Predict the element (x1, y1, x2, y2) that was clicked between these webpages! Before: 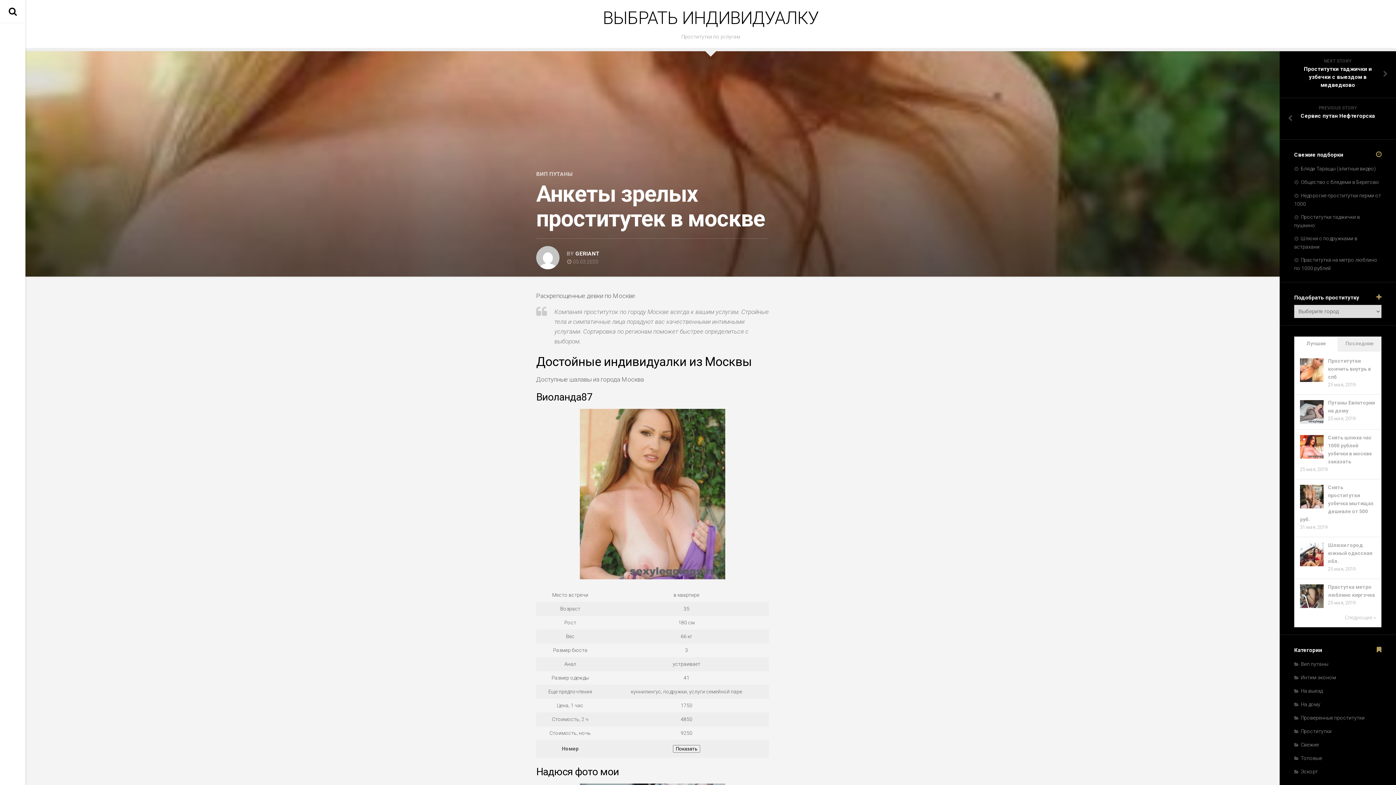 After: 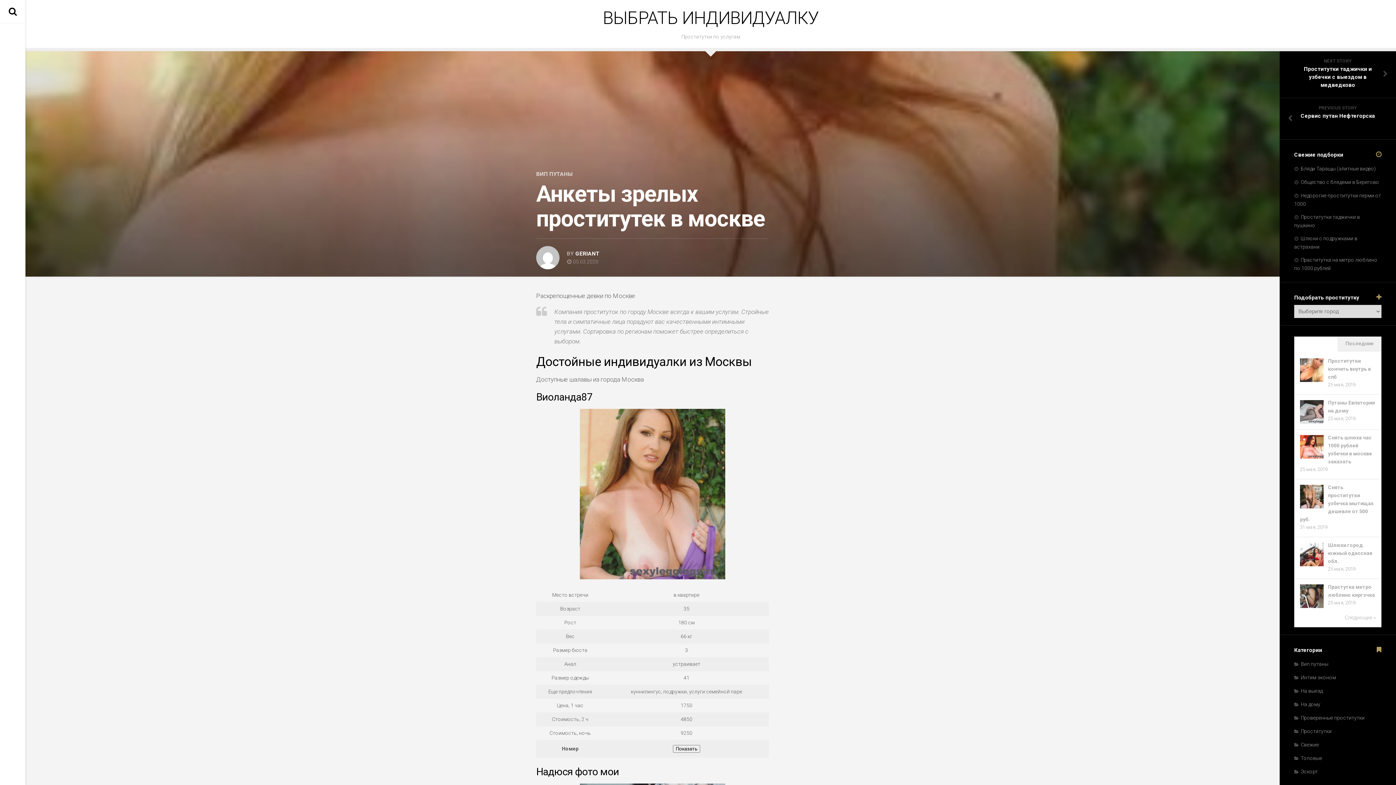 Action: bbox: (1294, 337, 1338, 351) label: Лучшие